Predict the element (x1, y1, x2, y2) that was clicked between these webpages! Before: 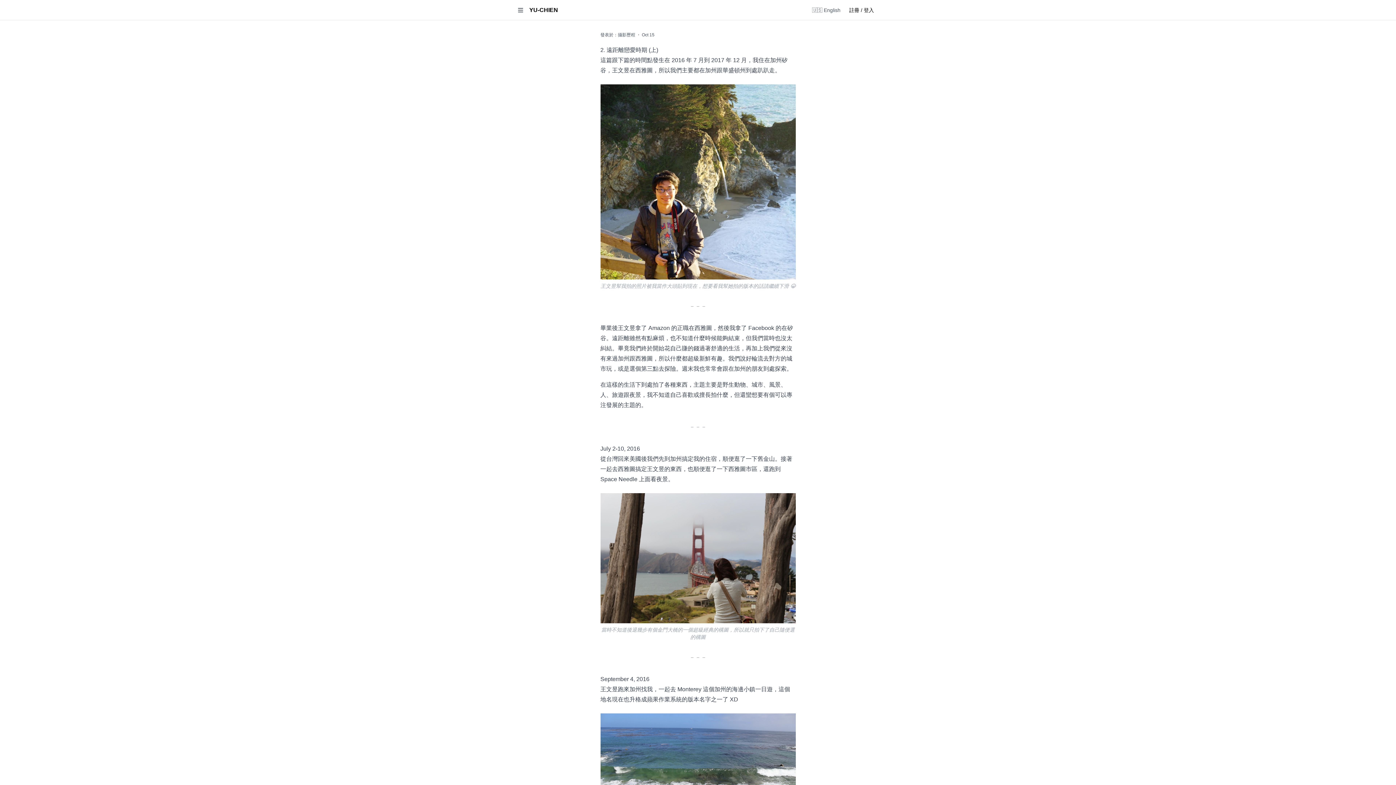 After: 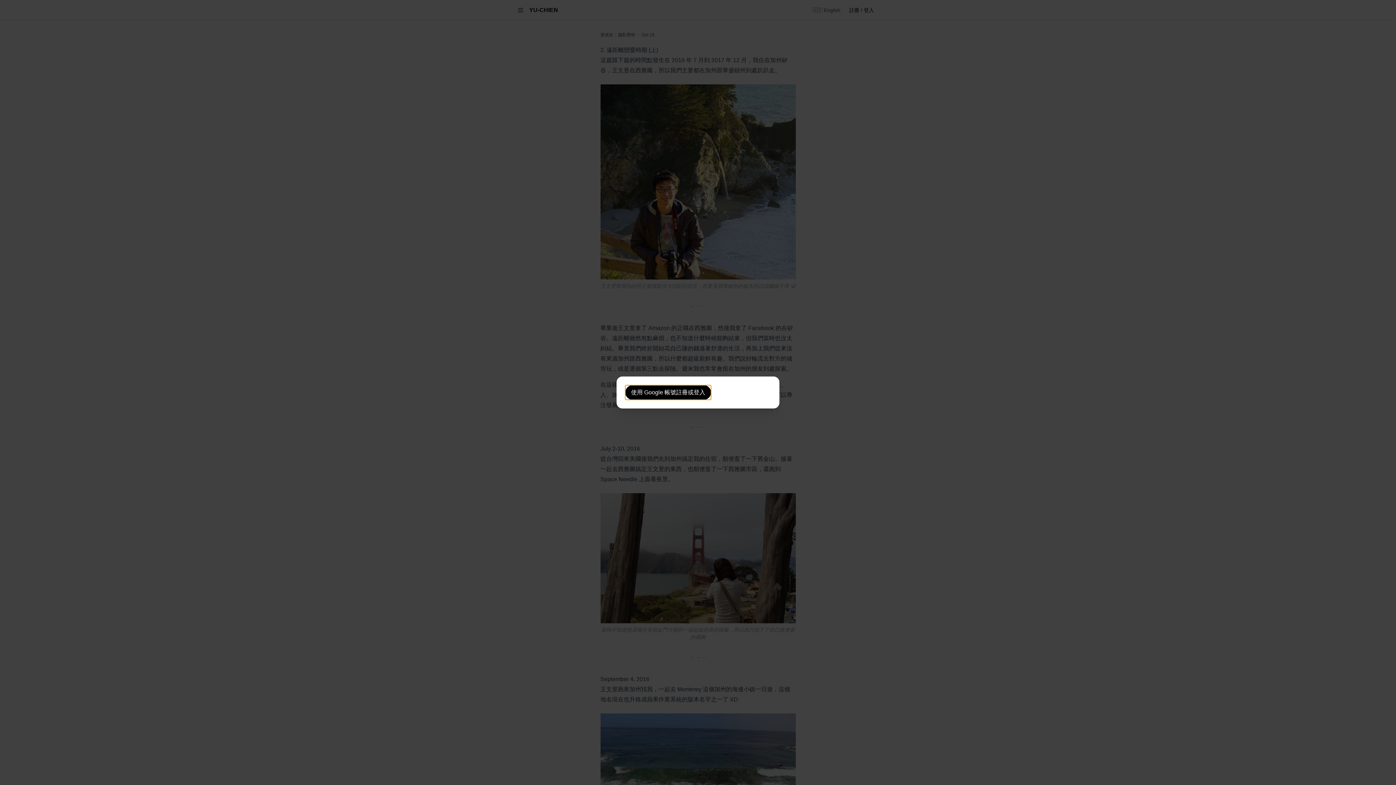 Action: bbox: (843, 3, 880, 16) label: 註冊 / 登入